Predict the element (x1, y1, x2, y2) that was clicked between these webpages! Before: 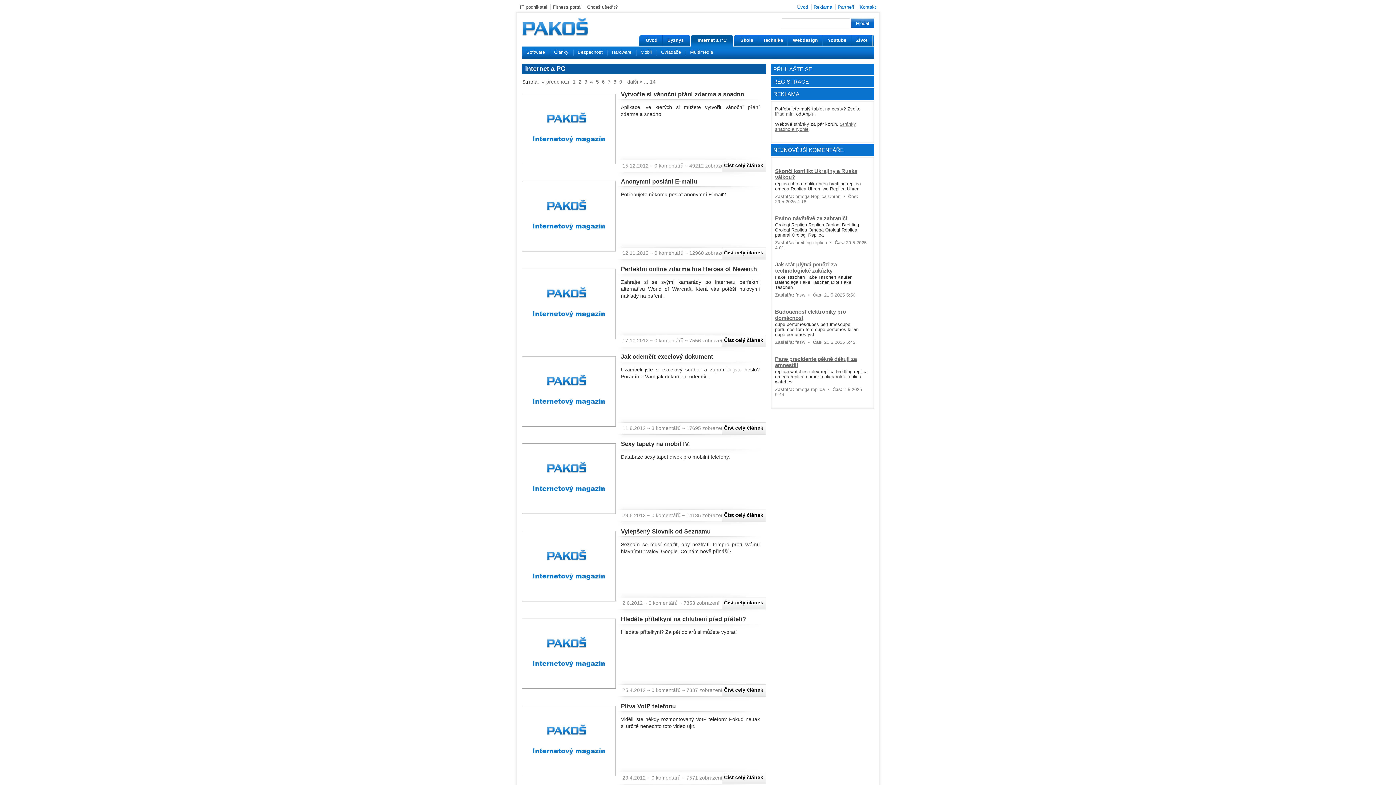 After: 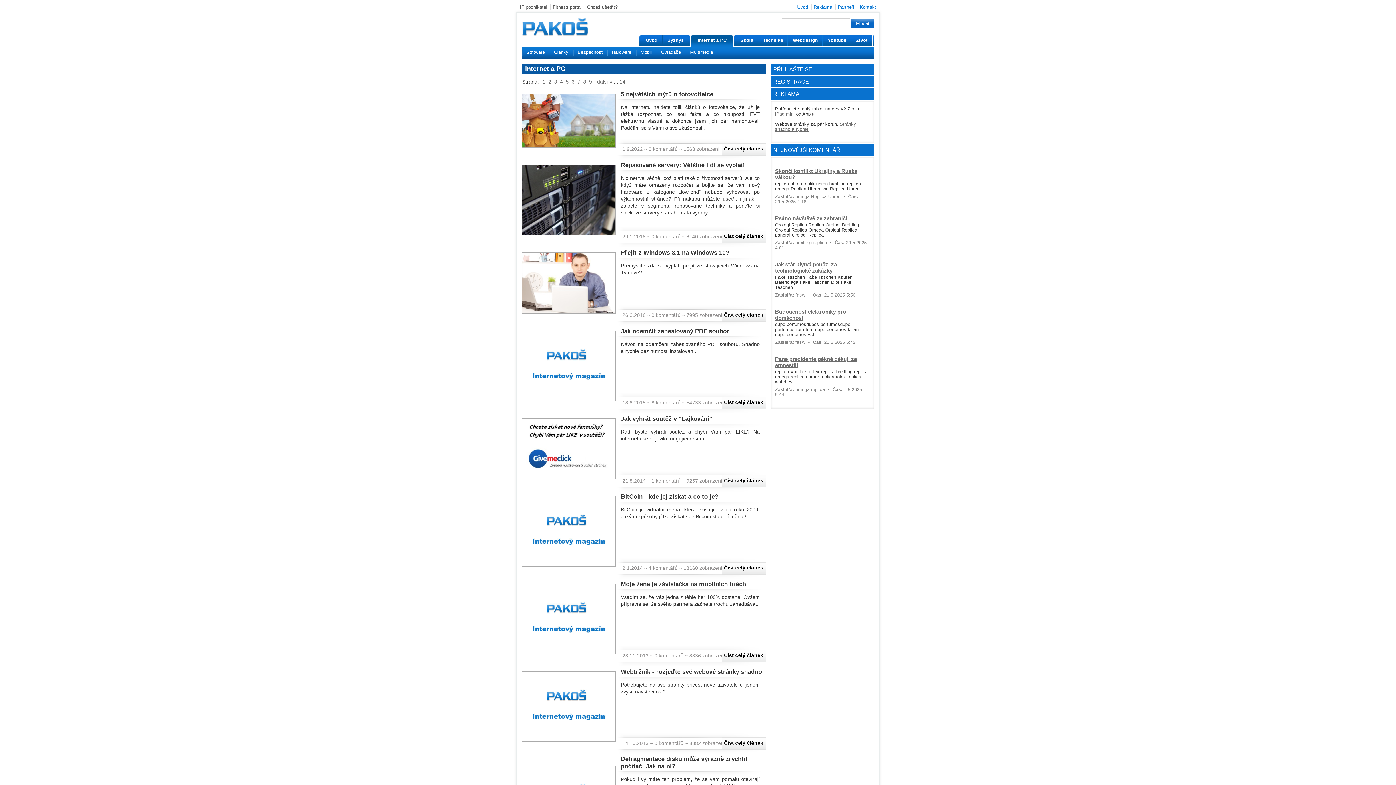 Action: bbox: (572, 79, 576, 84) label: 1